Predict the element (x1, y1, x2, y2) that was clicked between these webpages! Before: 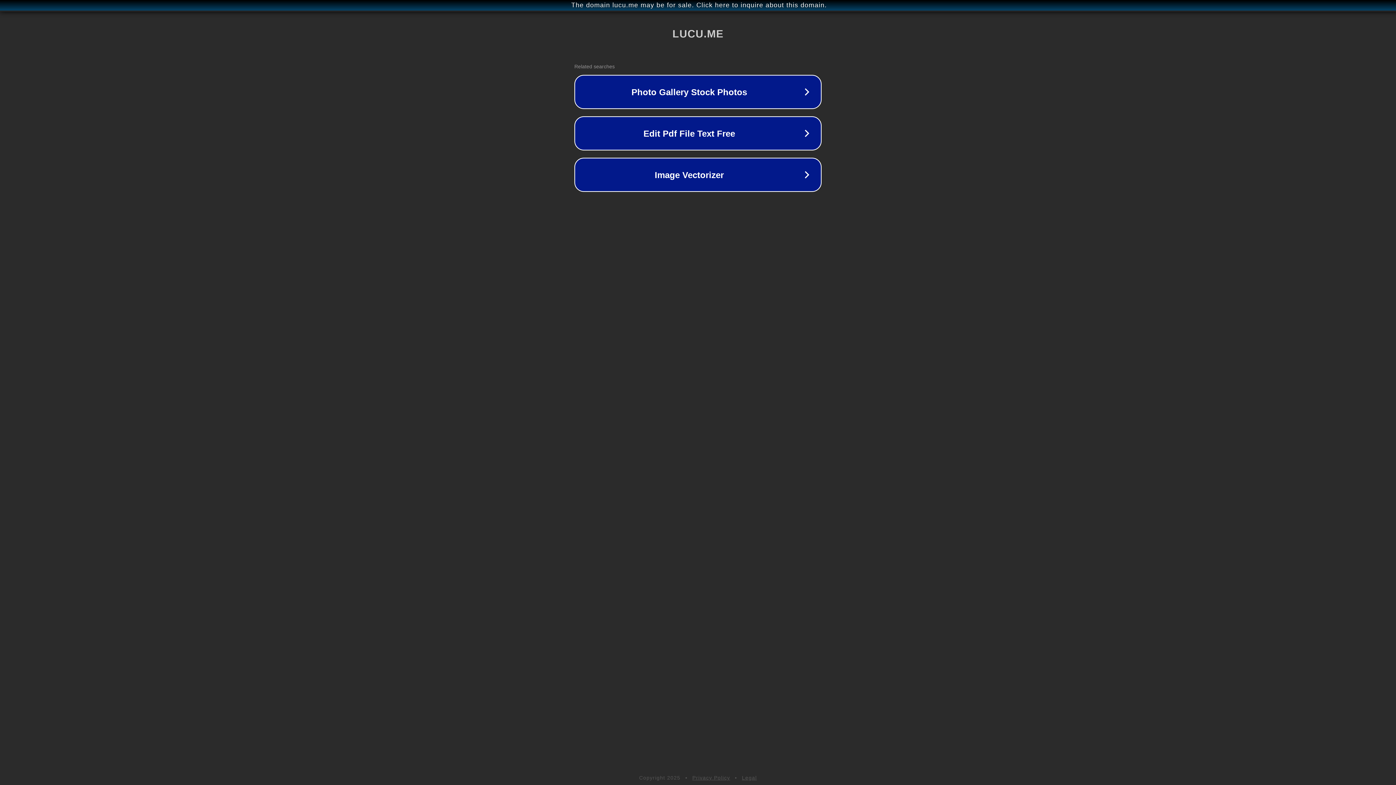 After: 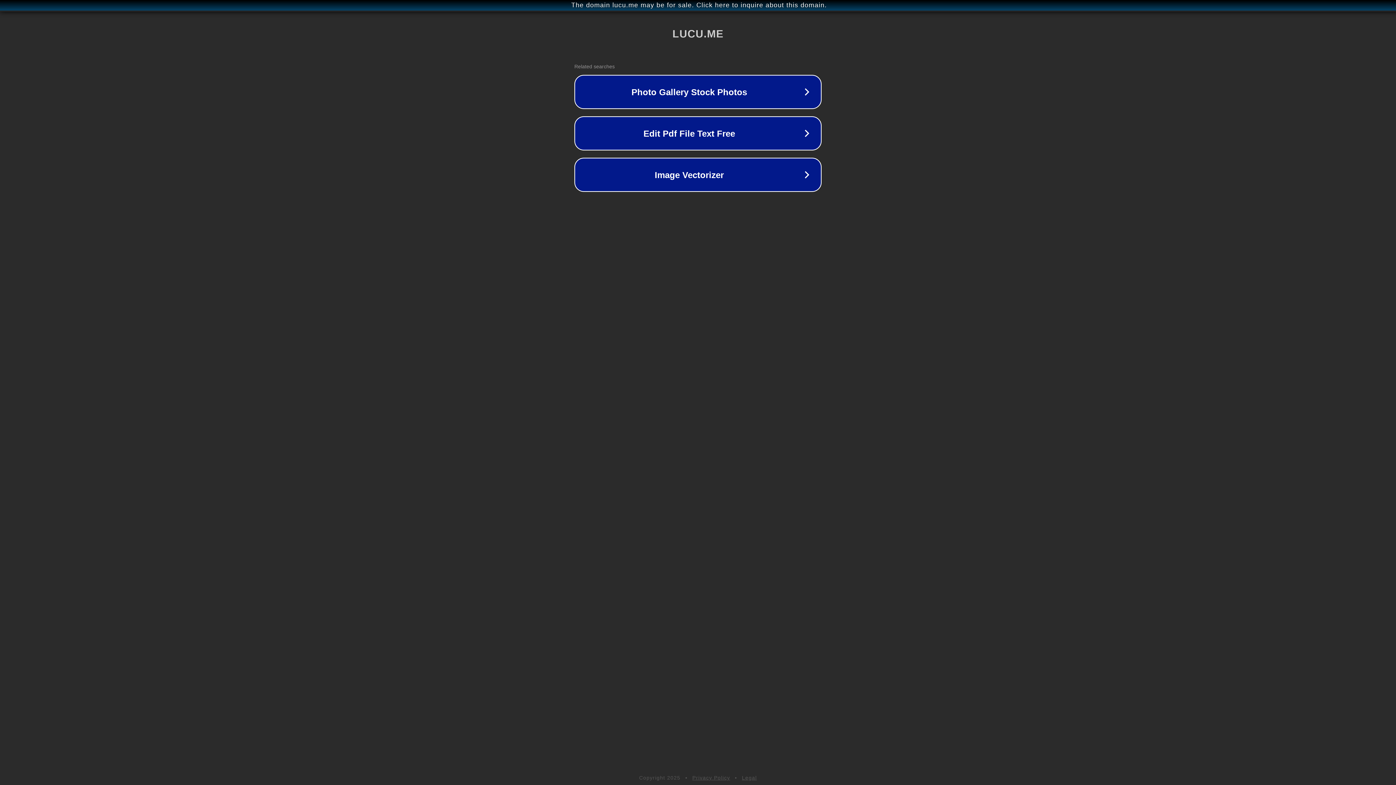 Action: label: Legal bbox: (742, 775, 757, 781)